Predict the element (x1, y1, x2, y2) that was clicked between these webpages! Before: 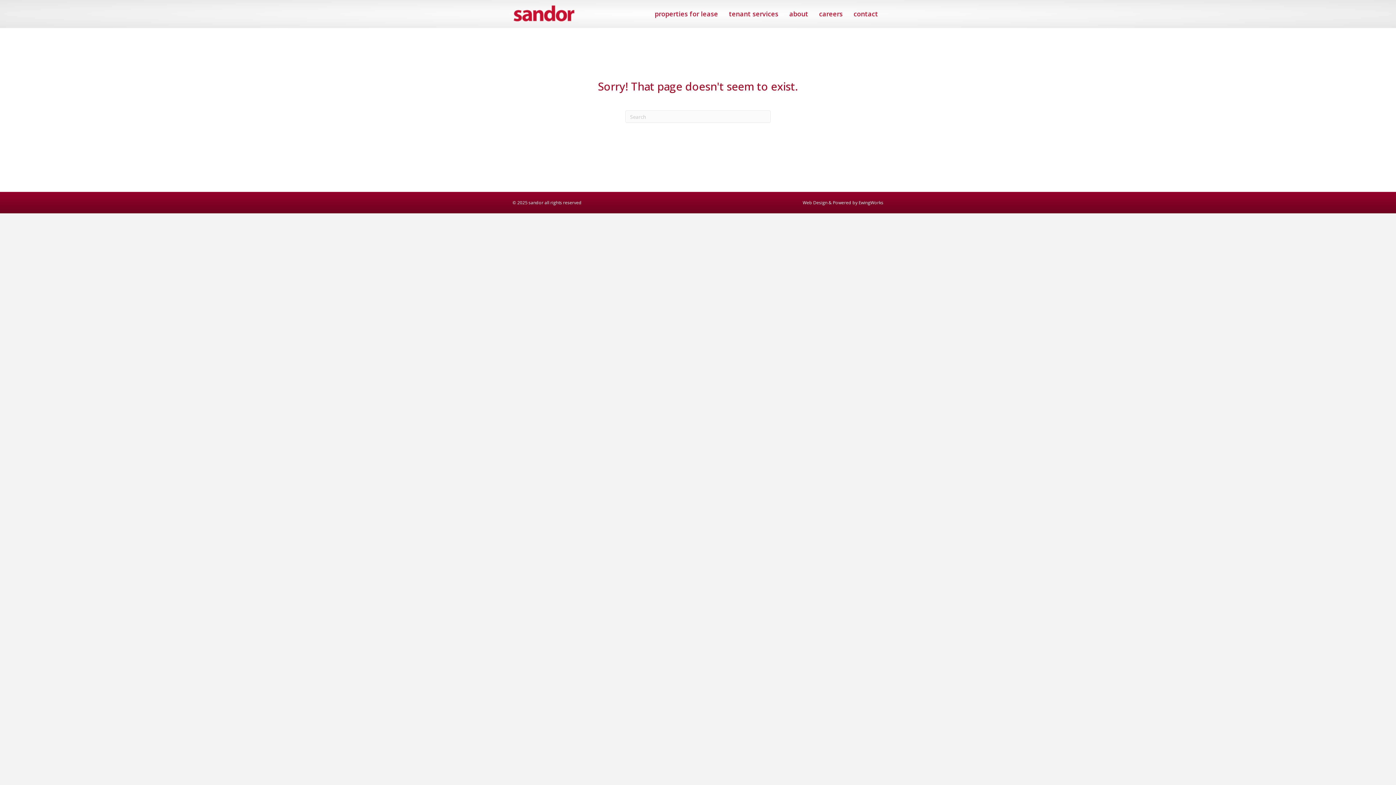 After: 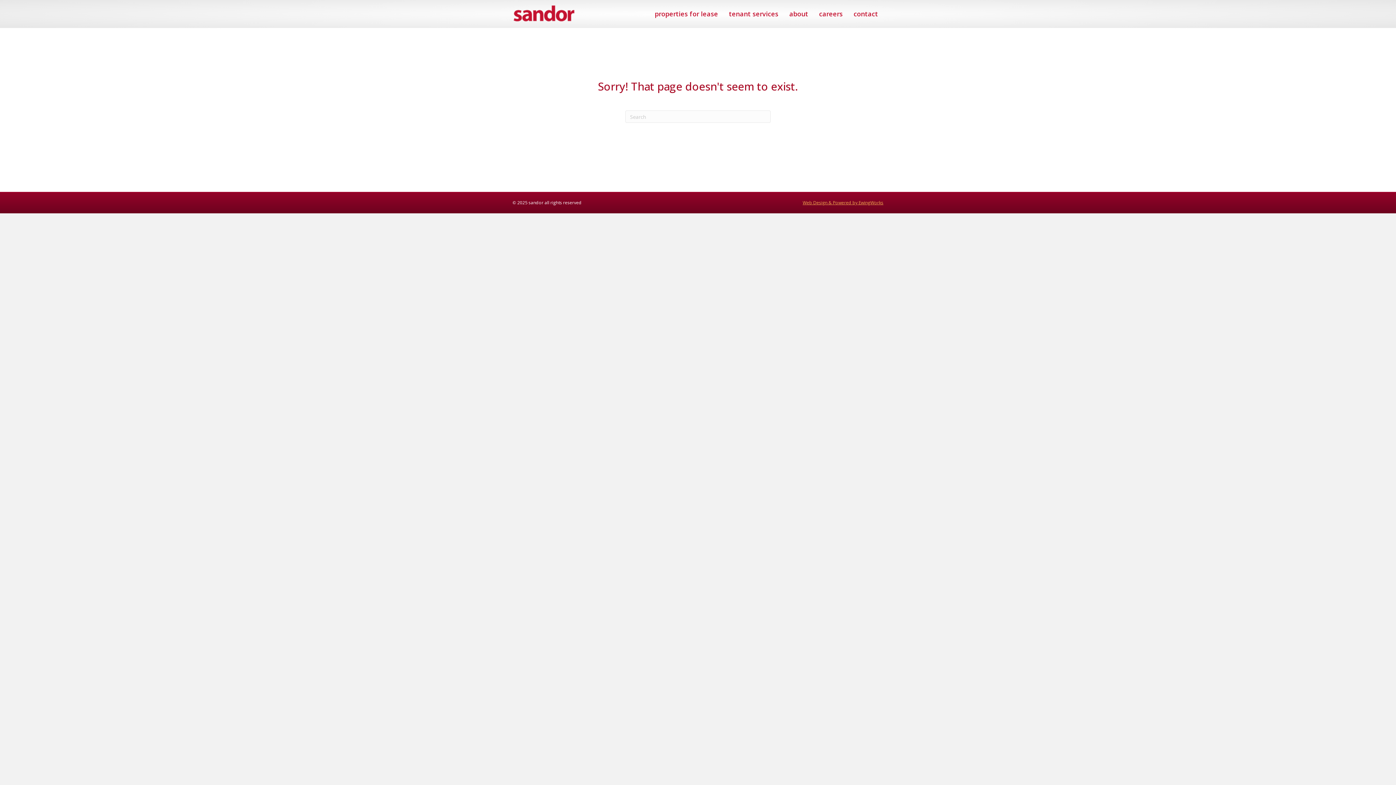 Action: label: Web Design & Powered by EwingWorks bbox: (802, 199, 883, 205)